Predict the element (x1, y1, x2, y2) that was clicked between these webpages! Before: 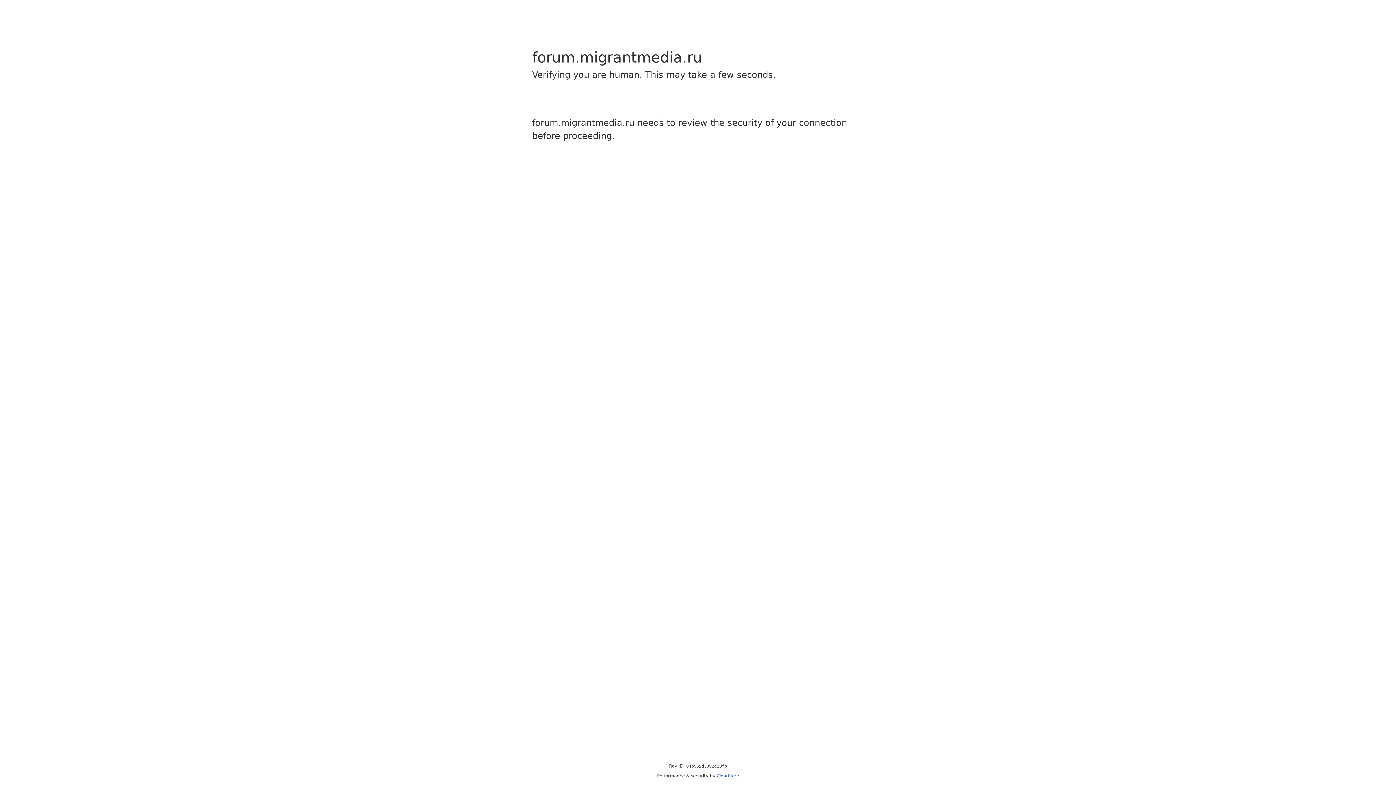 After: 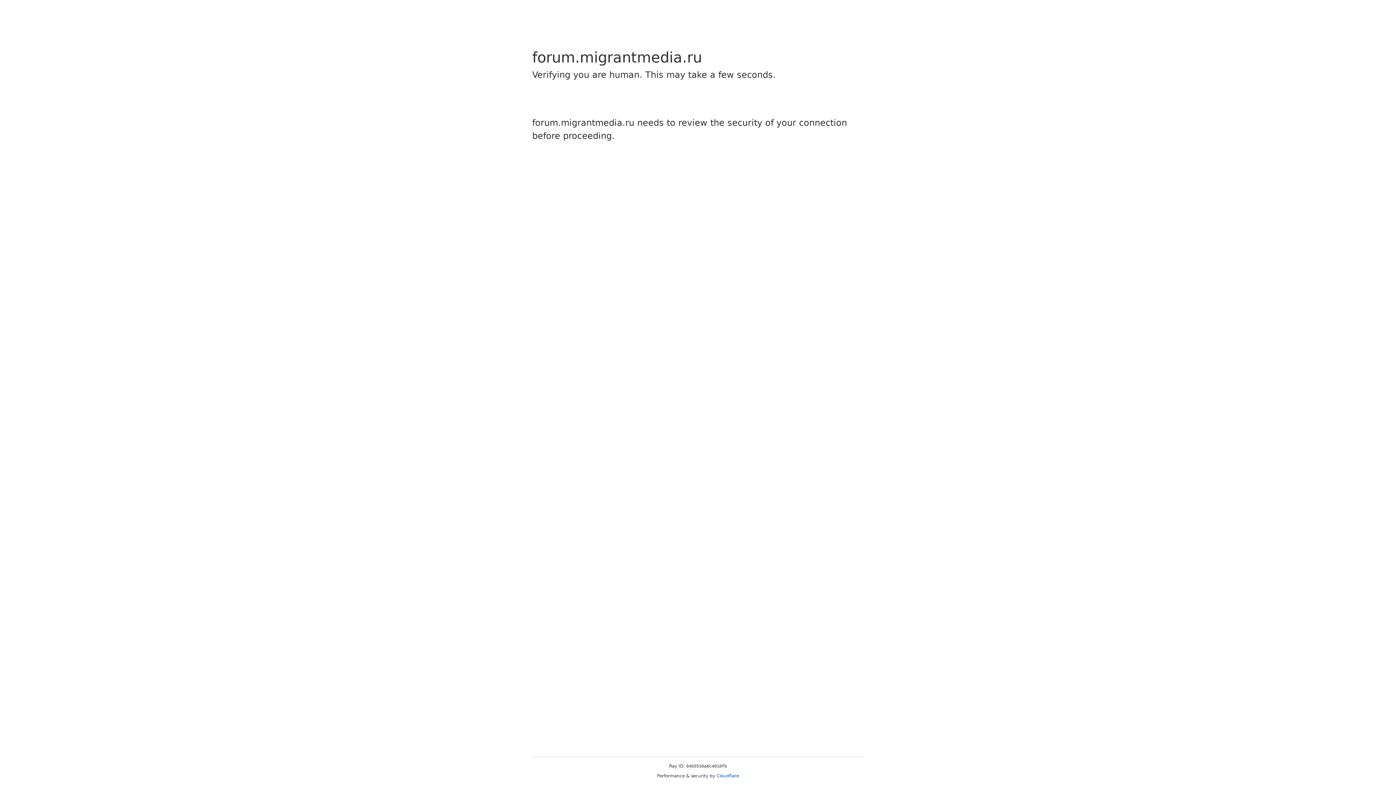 Action: label: Cloudflare bbox: (716, 773, 739, 778)